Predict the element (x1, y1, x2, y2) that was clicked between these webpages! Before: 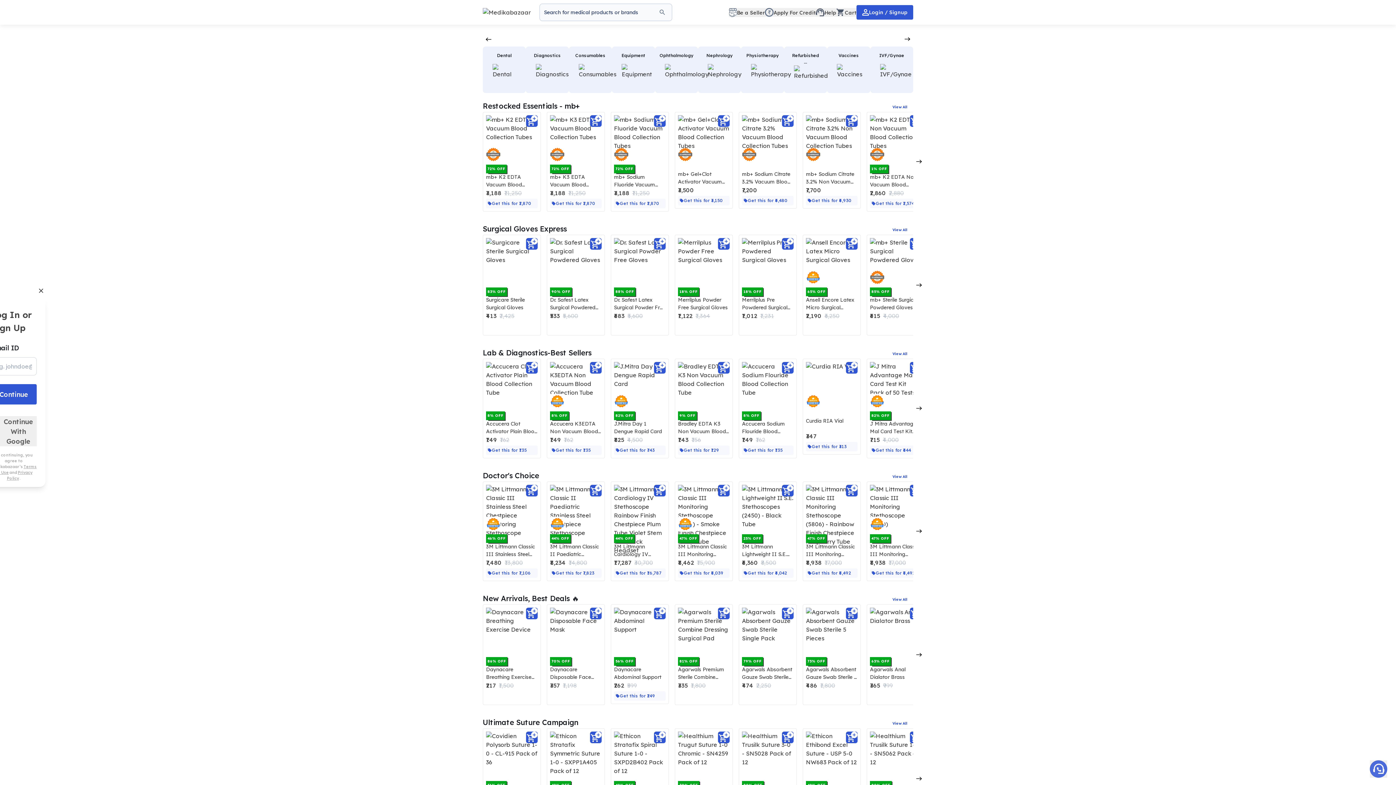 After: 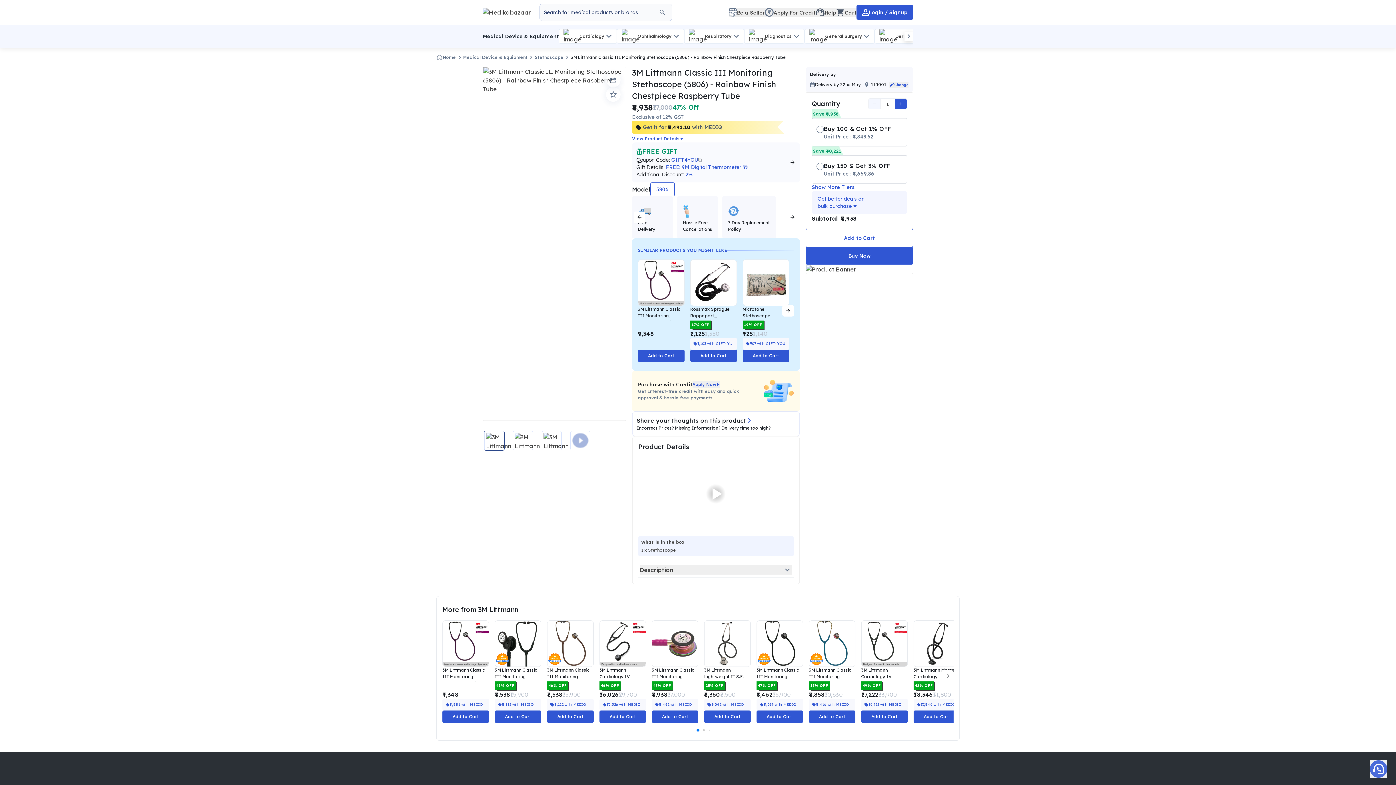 Action: bbox: (806, 493, 857, 540)